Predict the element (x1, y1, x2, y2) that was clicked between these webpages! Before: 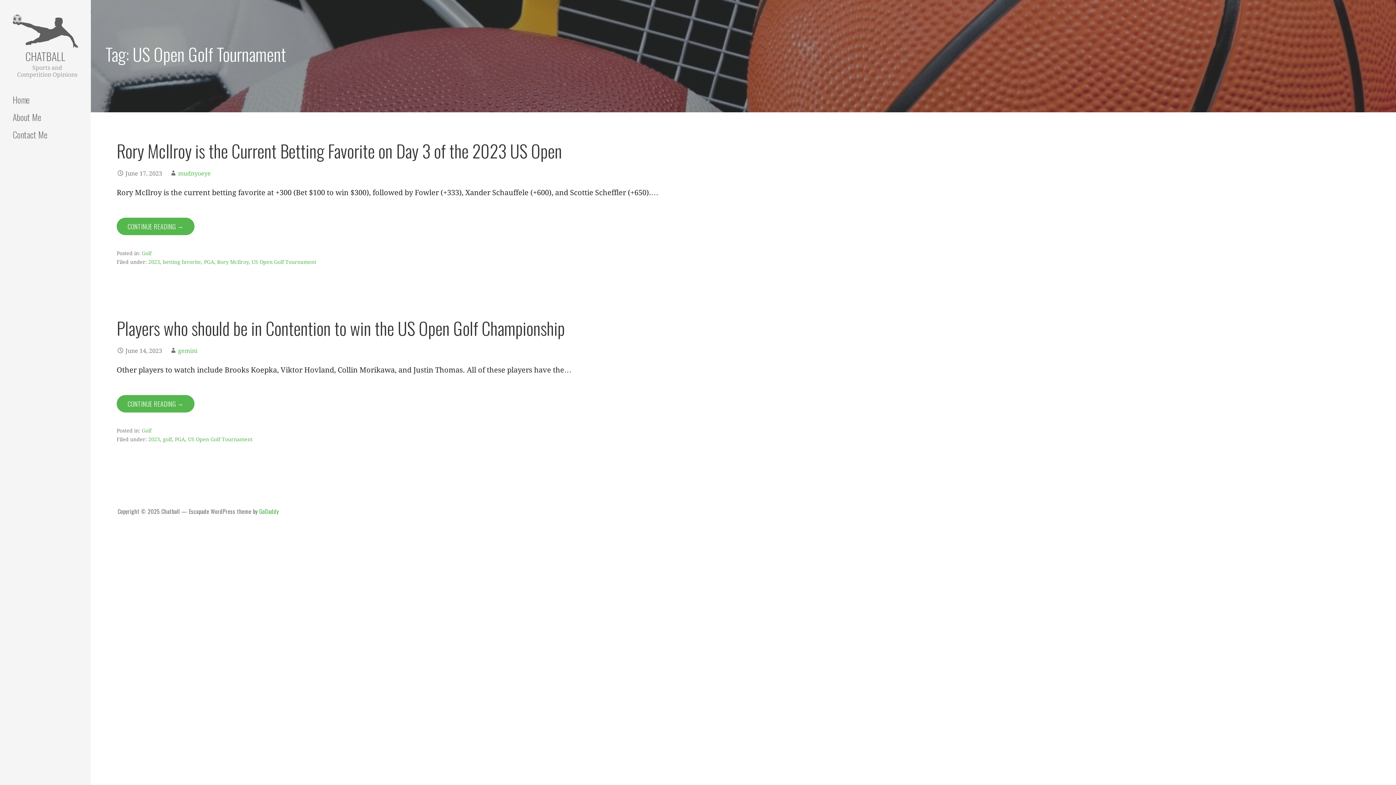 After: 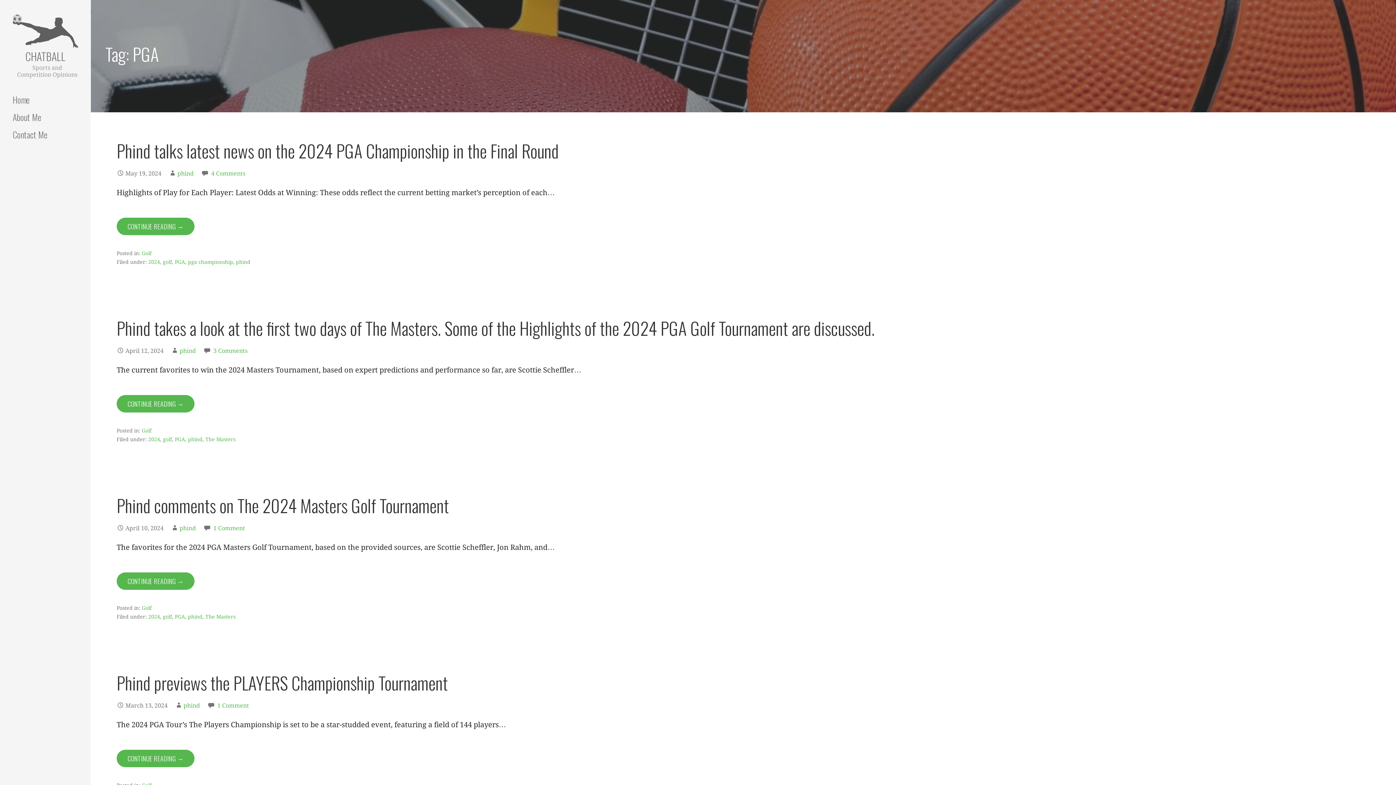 Action: label: PGA bbox: (204, 259, 214, 265)